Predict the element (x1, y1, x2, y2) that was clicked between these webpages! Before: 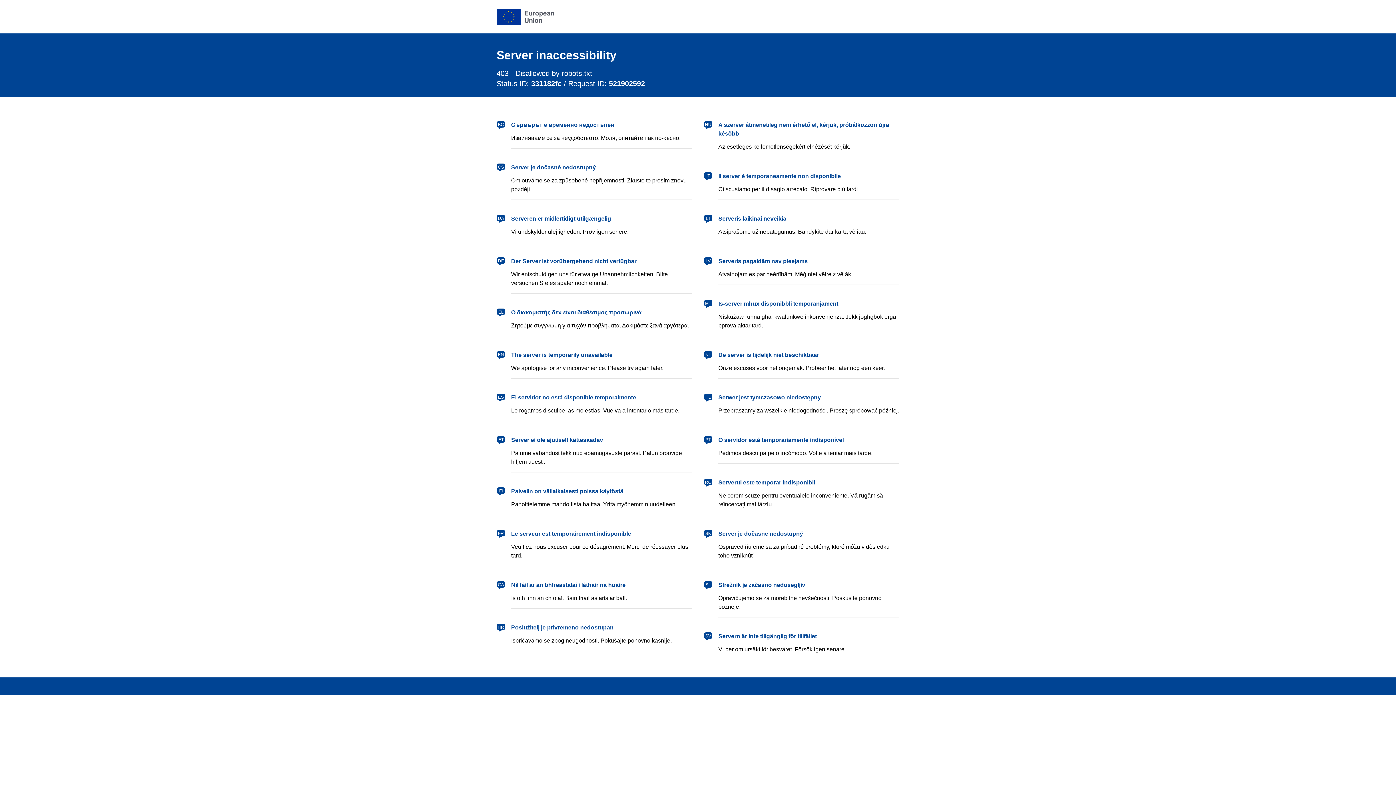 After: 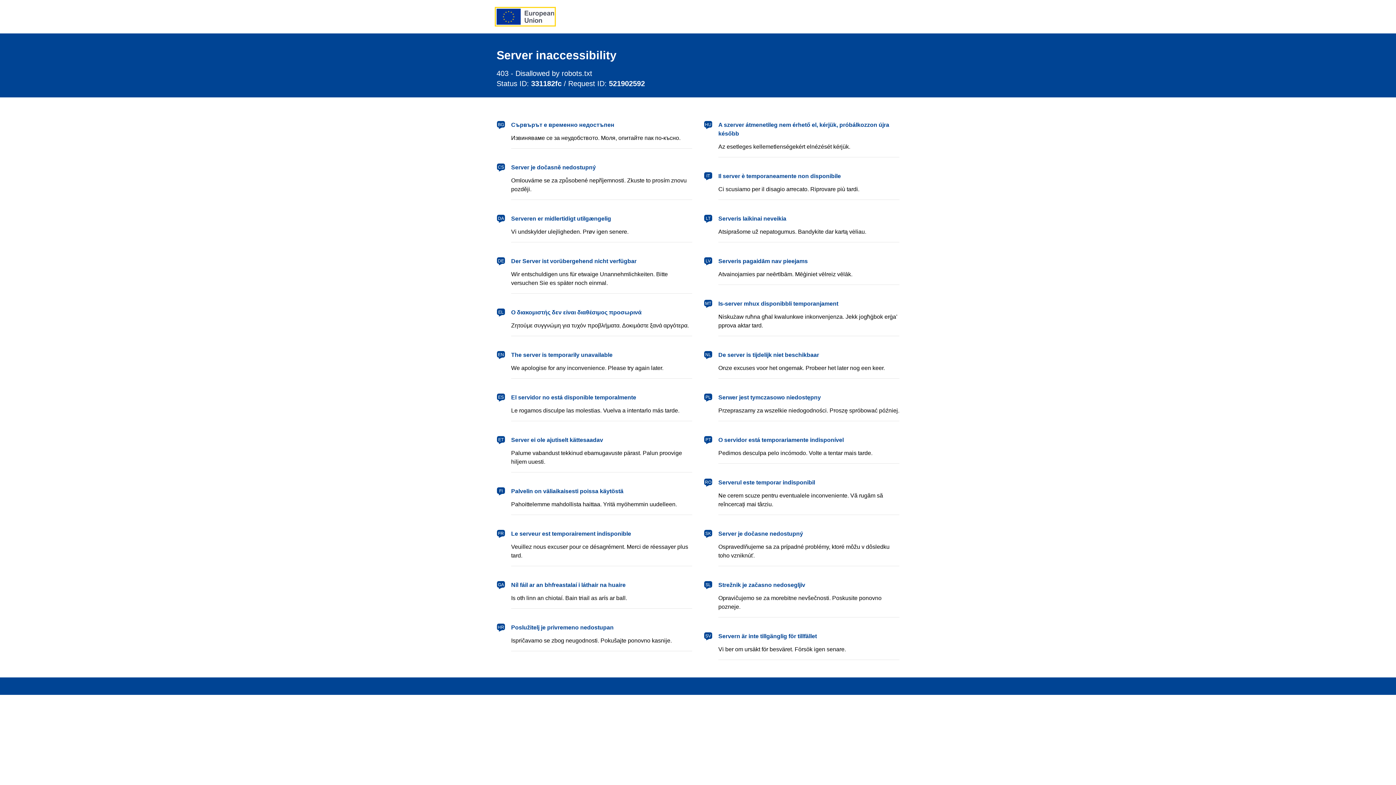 Action: label: European Union bbox: (496, 8, 554, 24)